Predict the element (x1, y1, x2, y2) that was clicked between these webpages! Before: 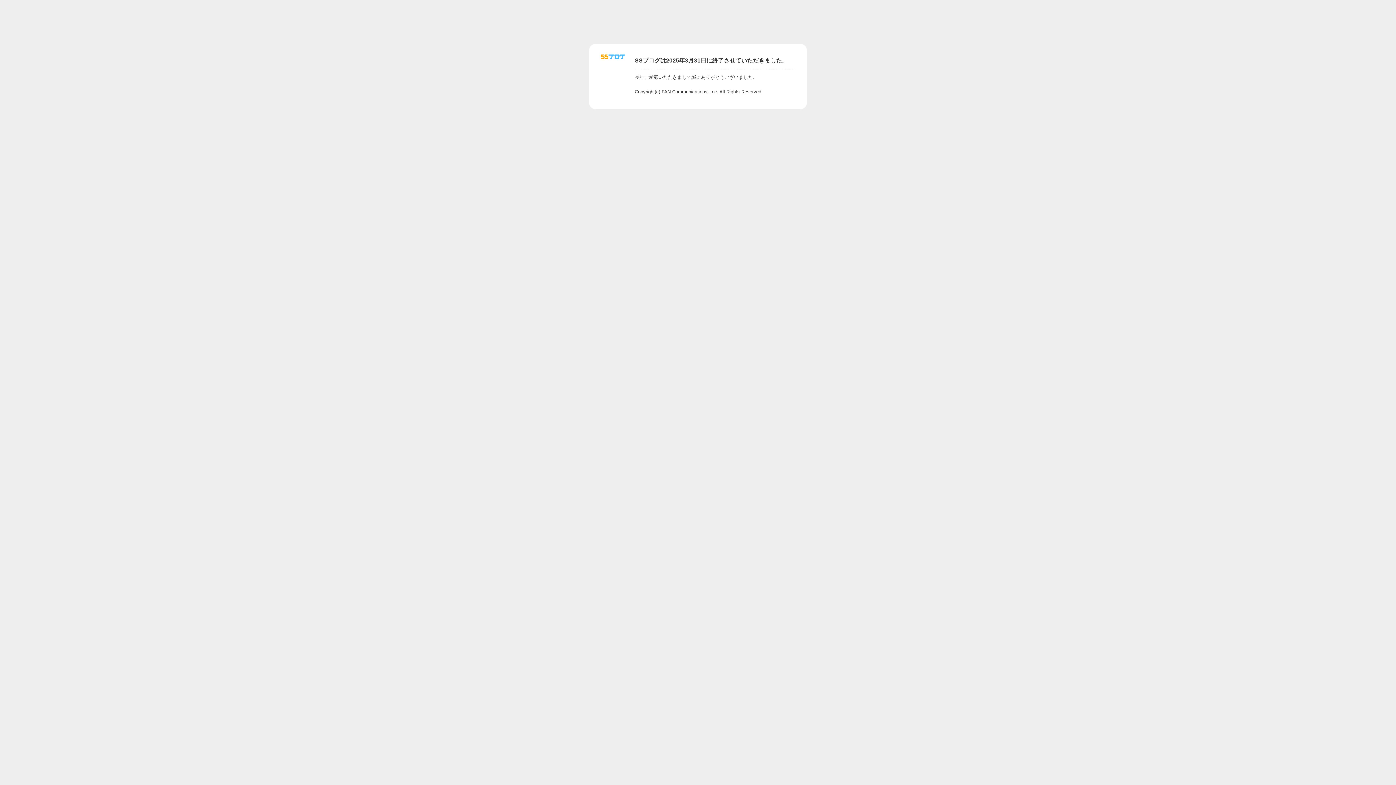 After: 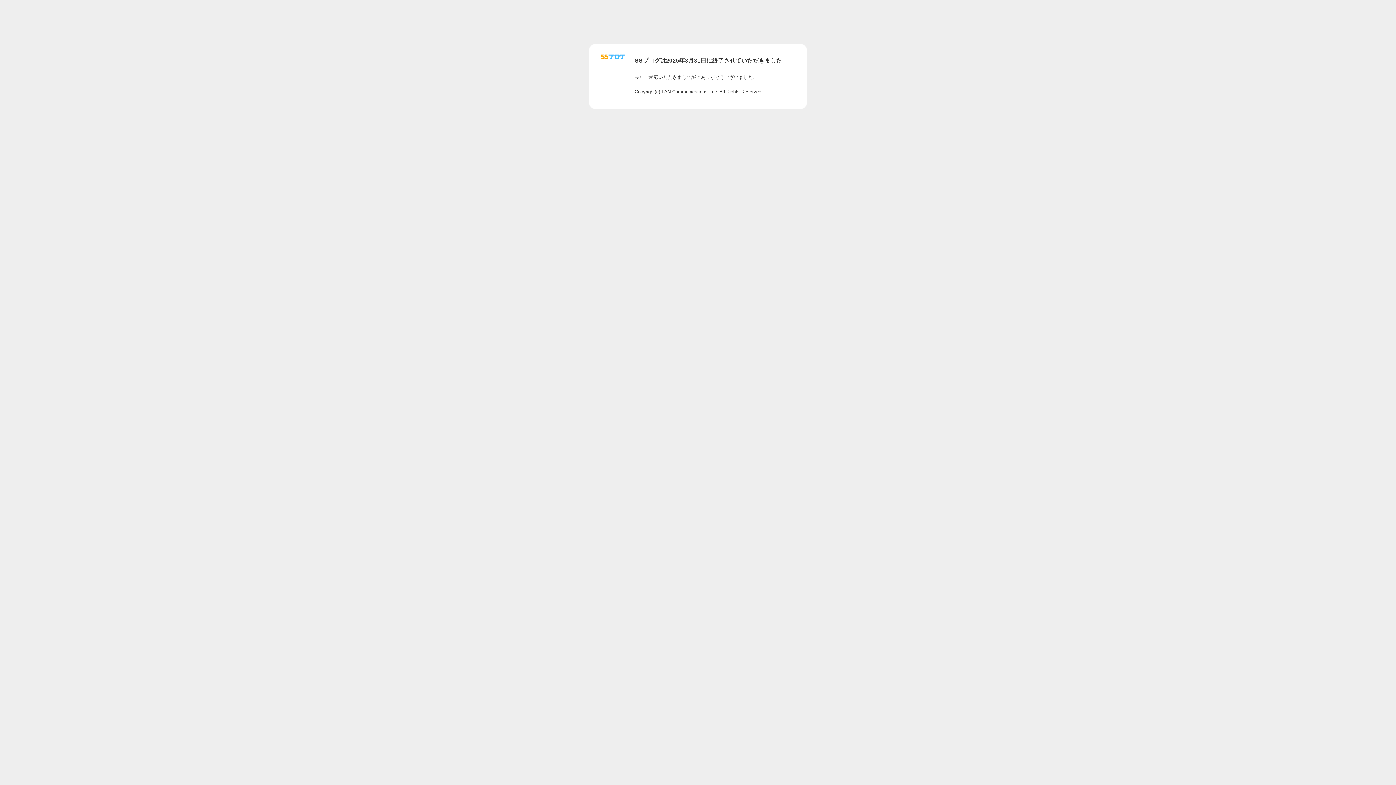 Action: bbox: (601, 56, 625, 62)